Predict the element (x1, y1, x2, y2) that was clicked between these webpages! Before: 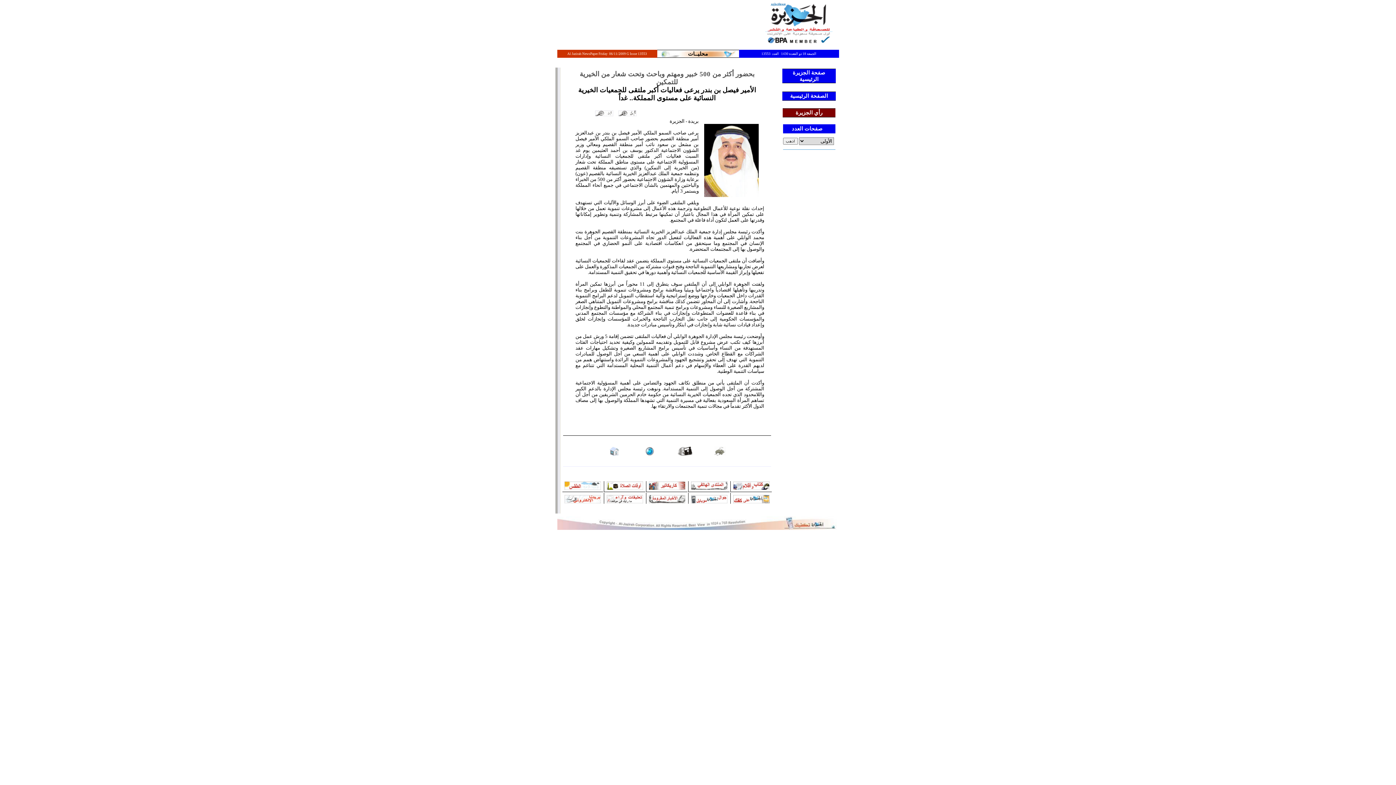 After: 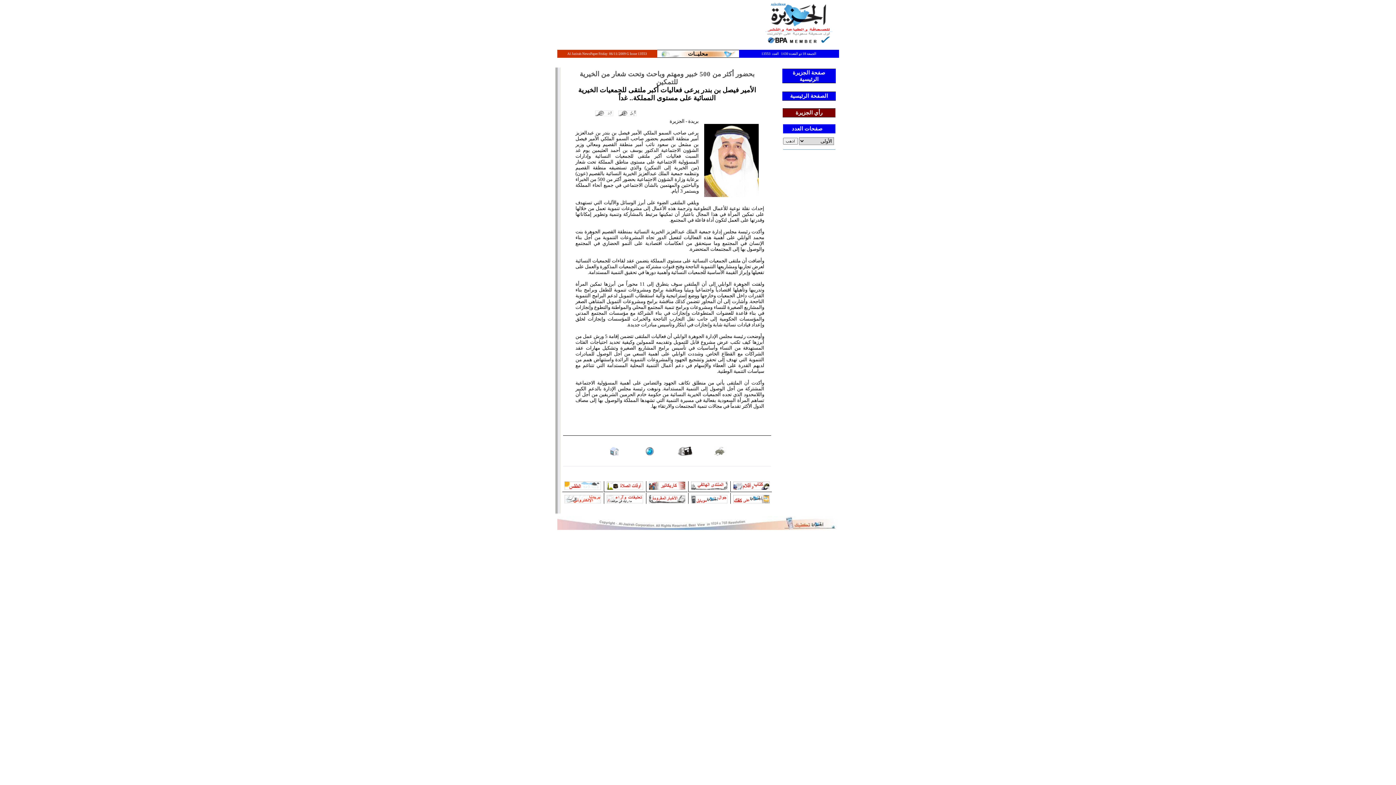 Action: bbox: (714, 450, 726, 457)